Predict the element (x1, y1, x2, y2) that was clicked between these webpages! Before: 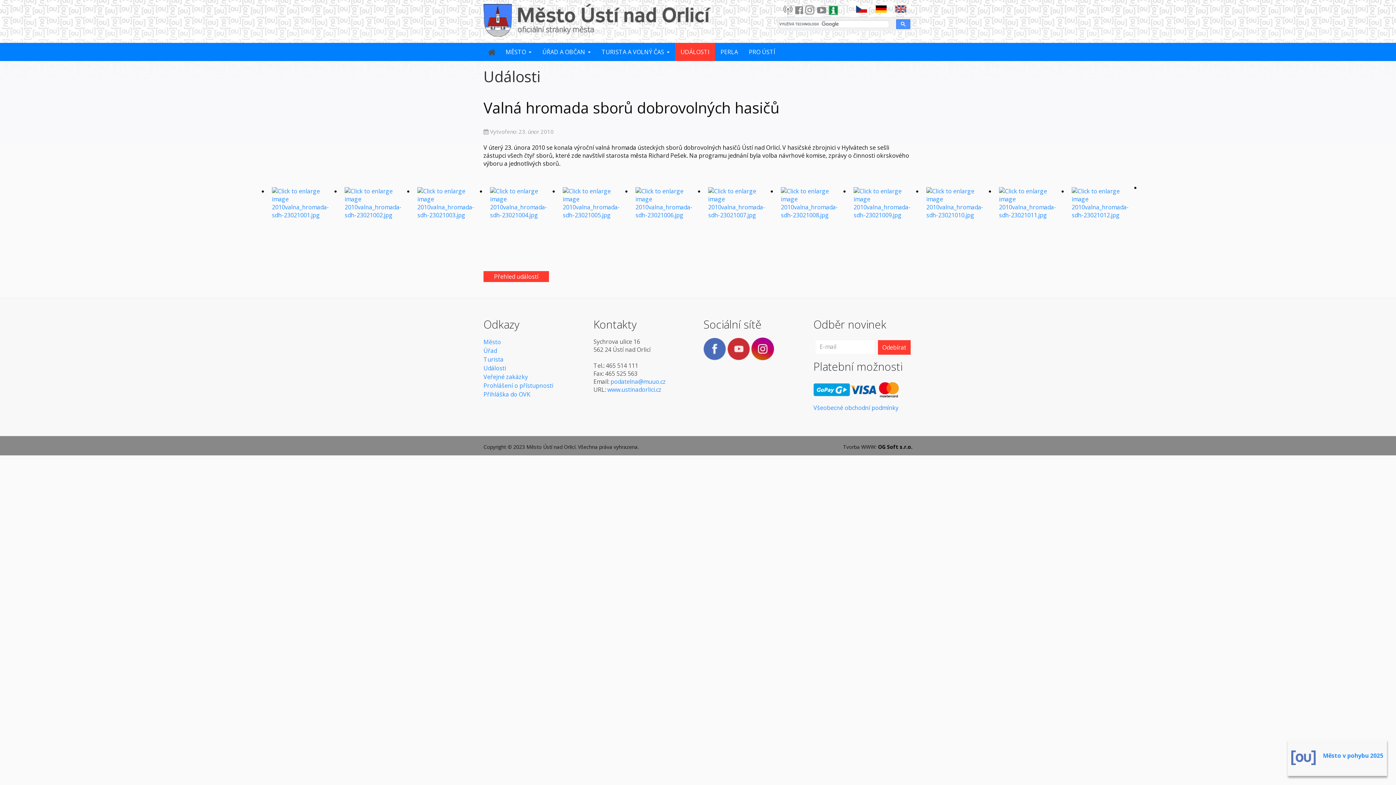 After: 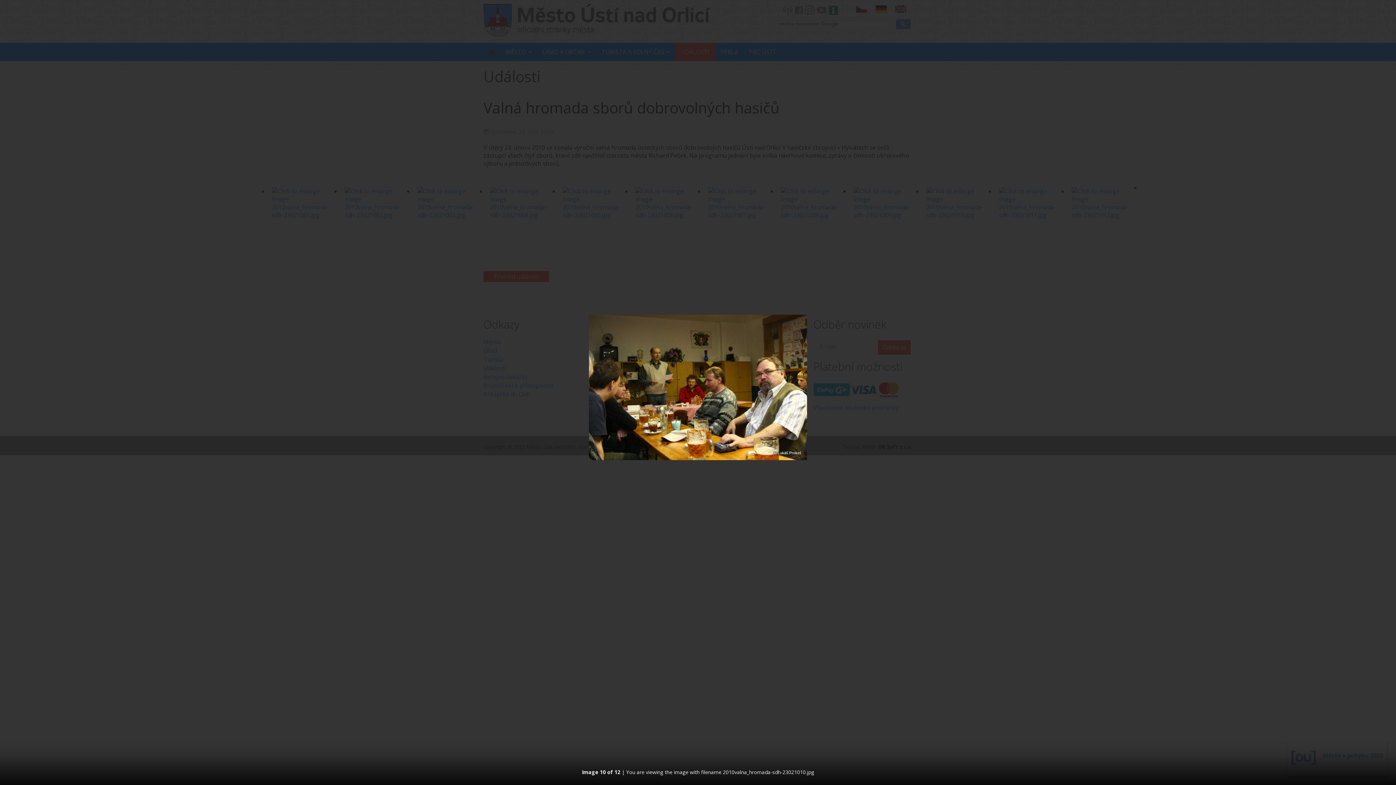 Action: bbox: (922, 183, 995, 256)